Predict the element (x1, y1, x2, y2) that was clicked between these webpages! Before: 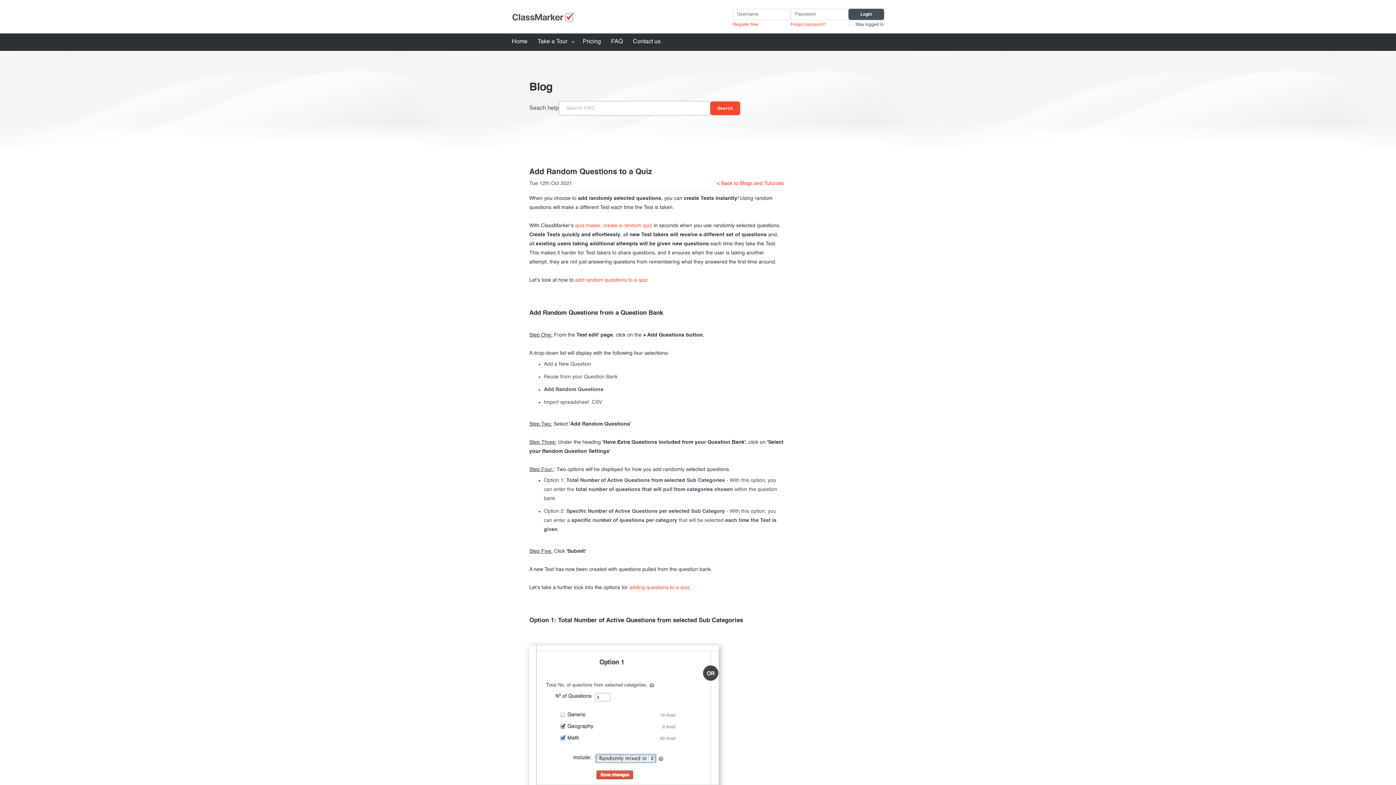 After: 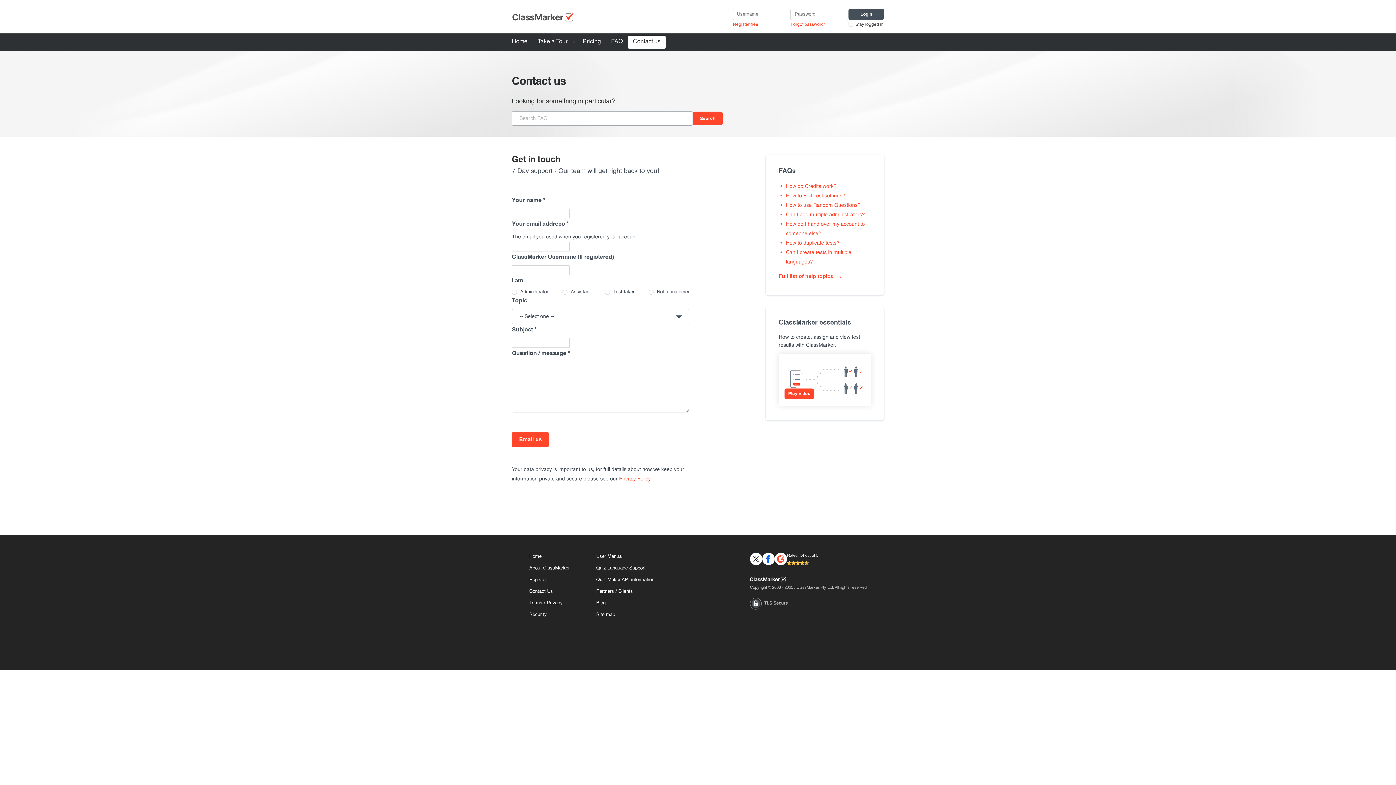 Action: label: Contact us bbox: (628, 35, 665, 48)